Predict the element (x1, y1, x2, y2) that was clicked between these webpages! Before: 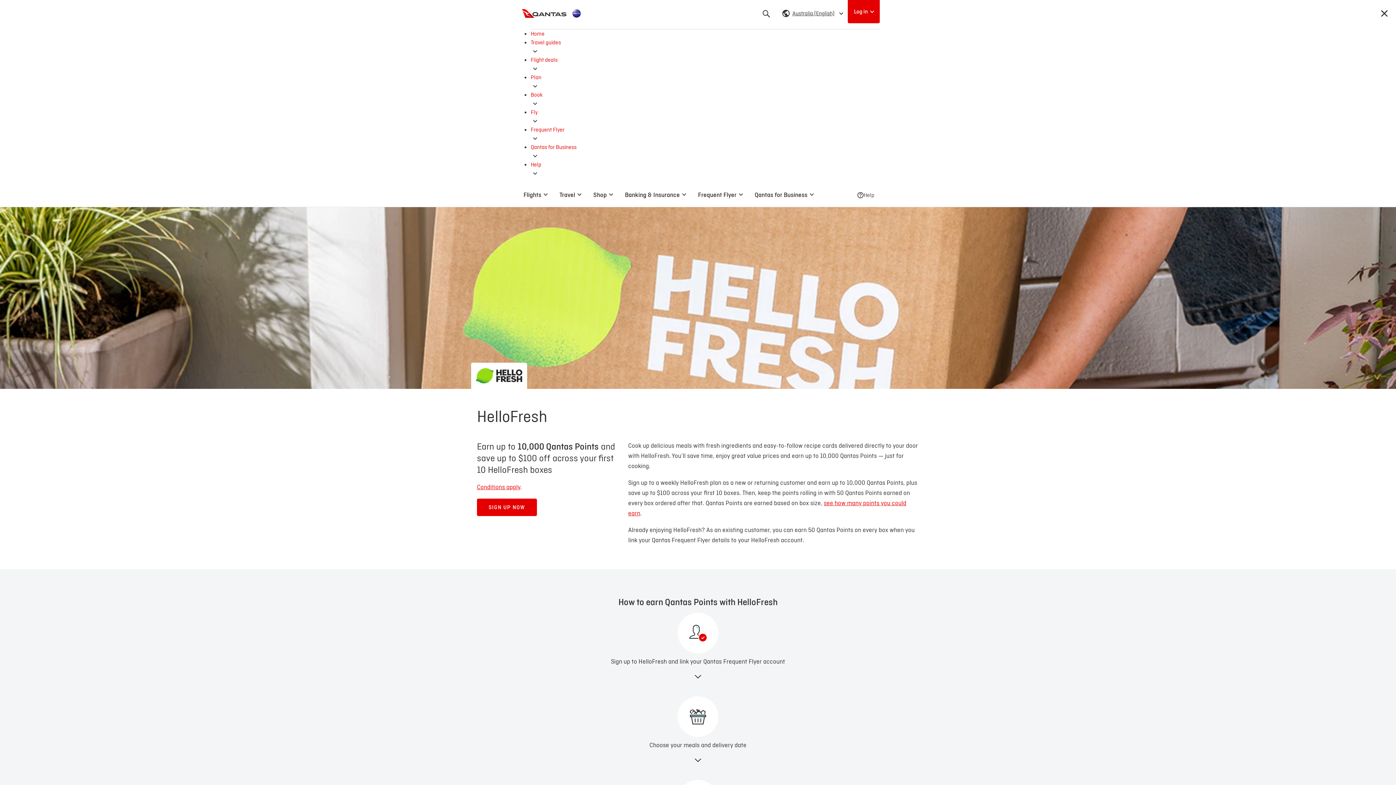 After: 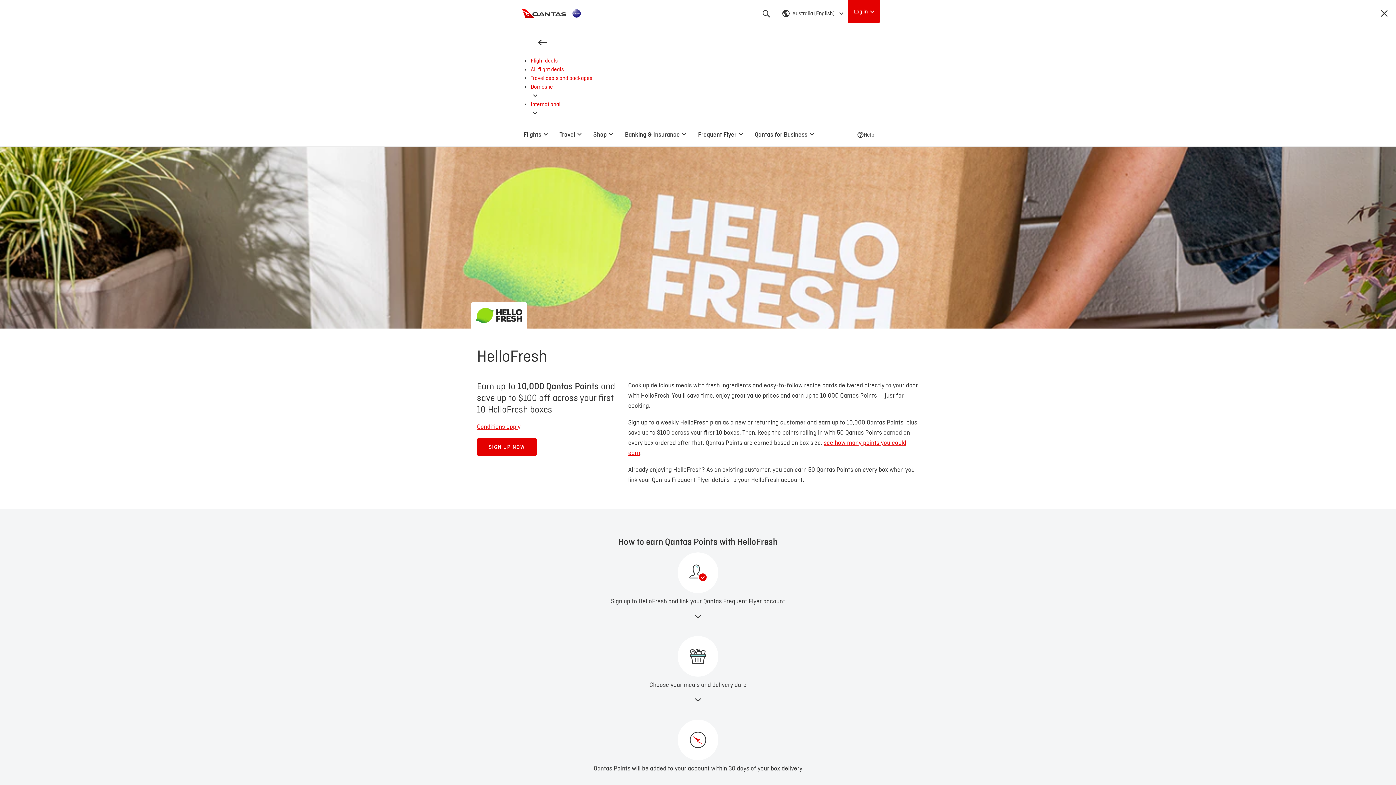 Action: label: Flight deals bbox: (530, 56, 880, 73)